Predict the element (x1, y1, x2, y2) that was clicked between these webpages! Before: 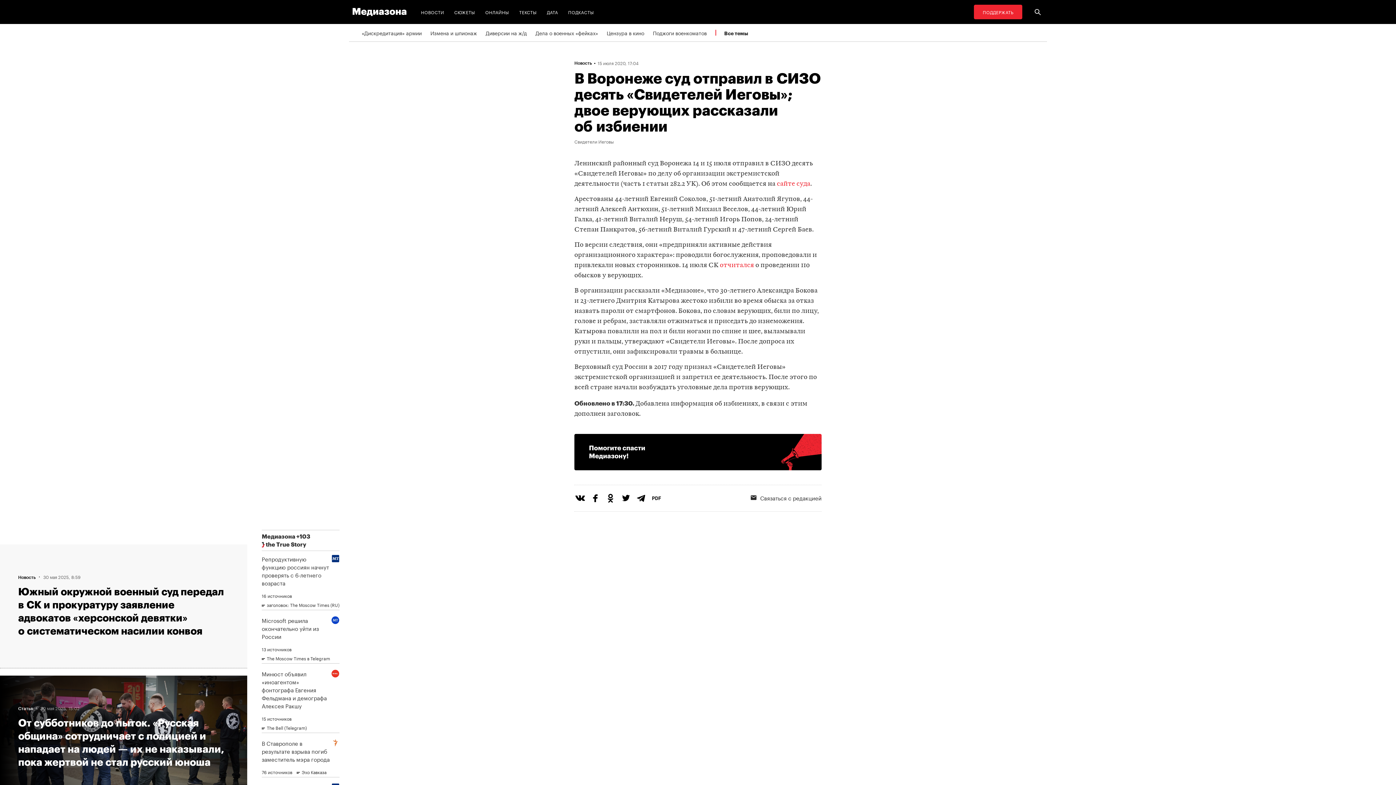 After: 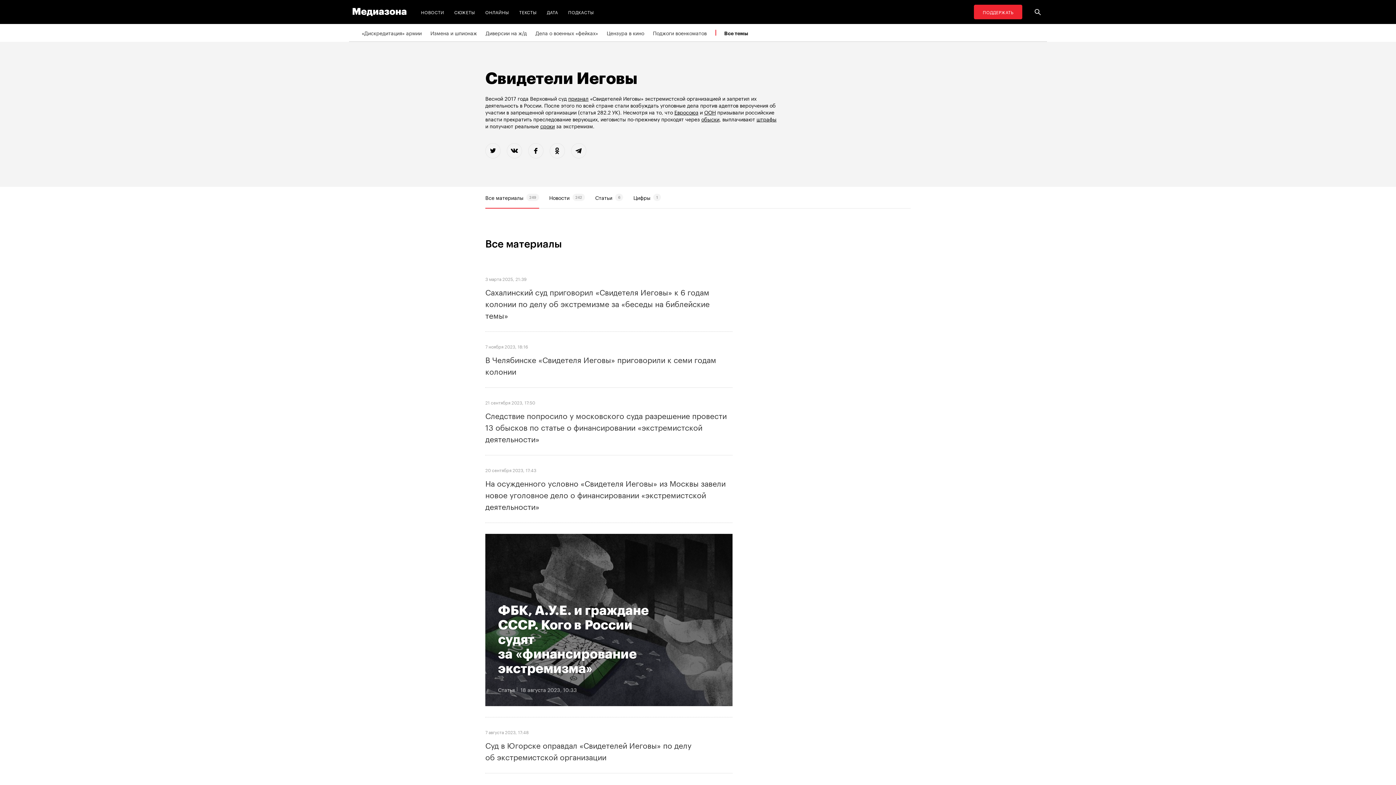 Action: bbox: (574, 138, 613, 144) label: Свидетели Иеговы